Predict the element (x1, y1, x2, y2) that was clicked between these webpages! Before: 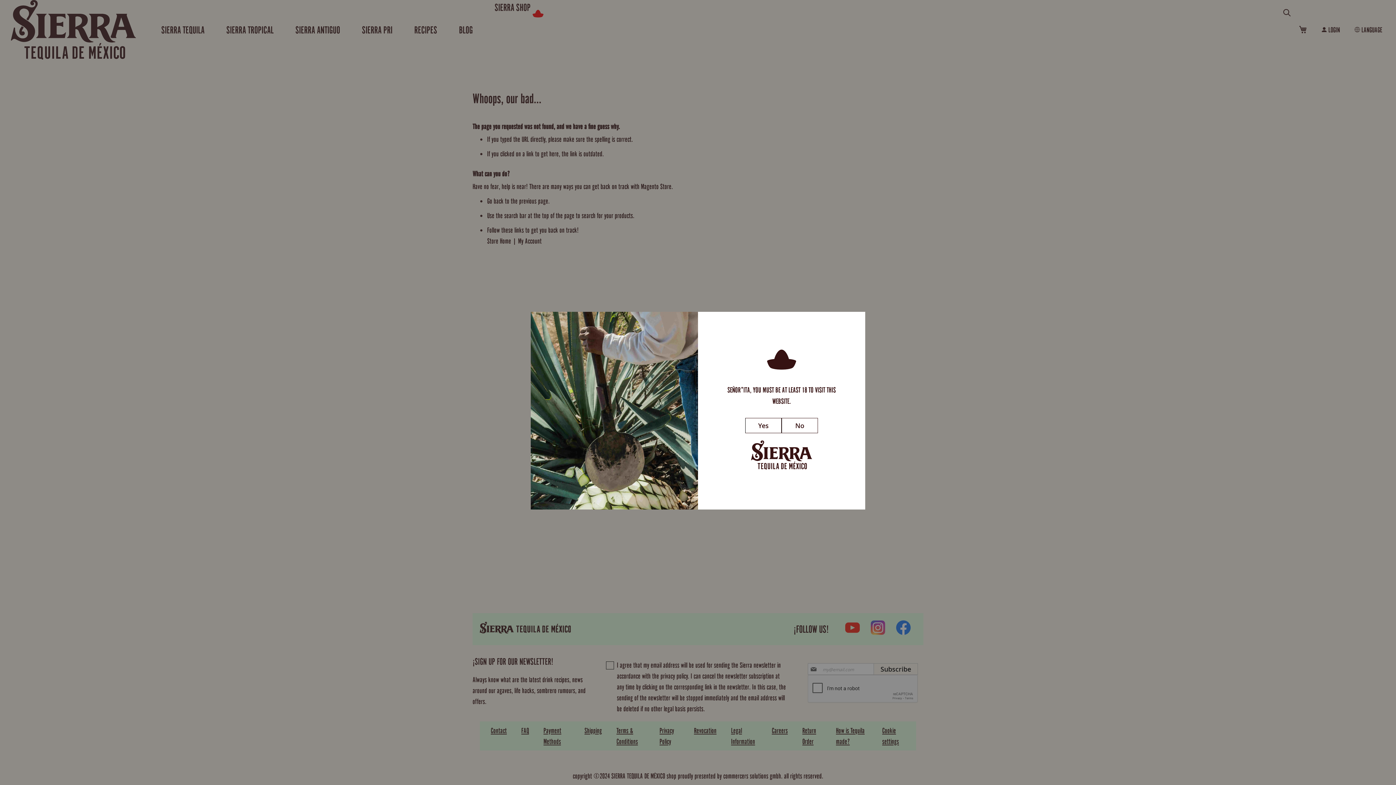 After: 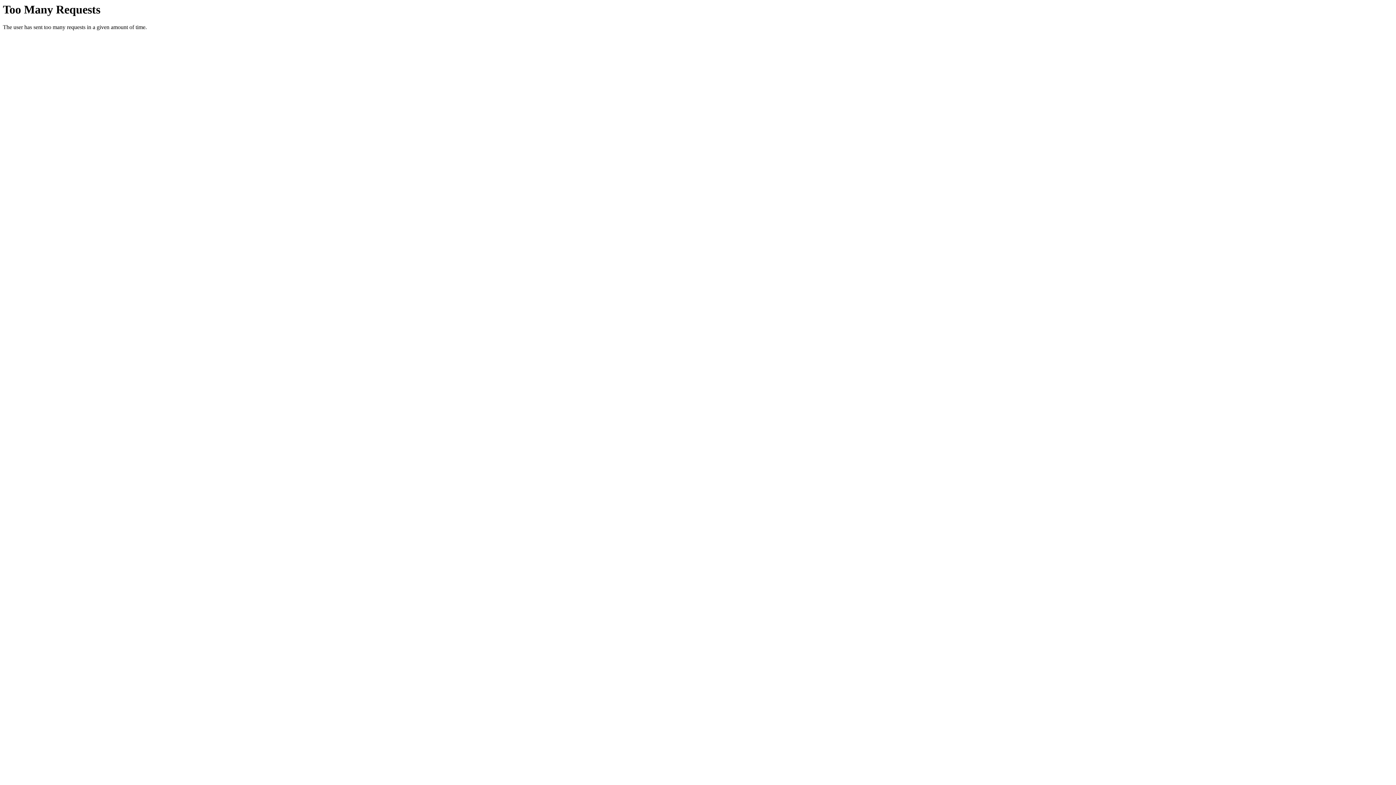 Action: label: No bbox: (781, 418, 818, 433)